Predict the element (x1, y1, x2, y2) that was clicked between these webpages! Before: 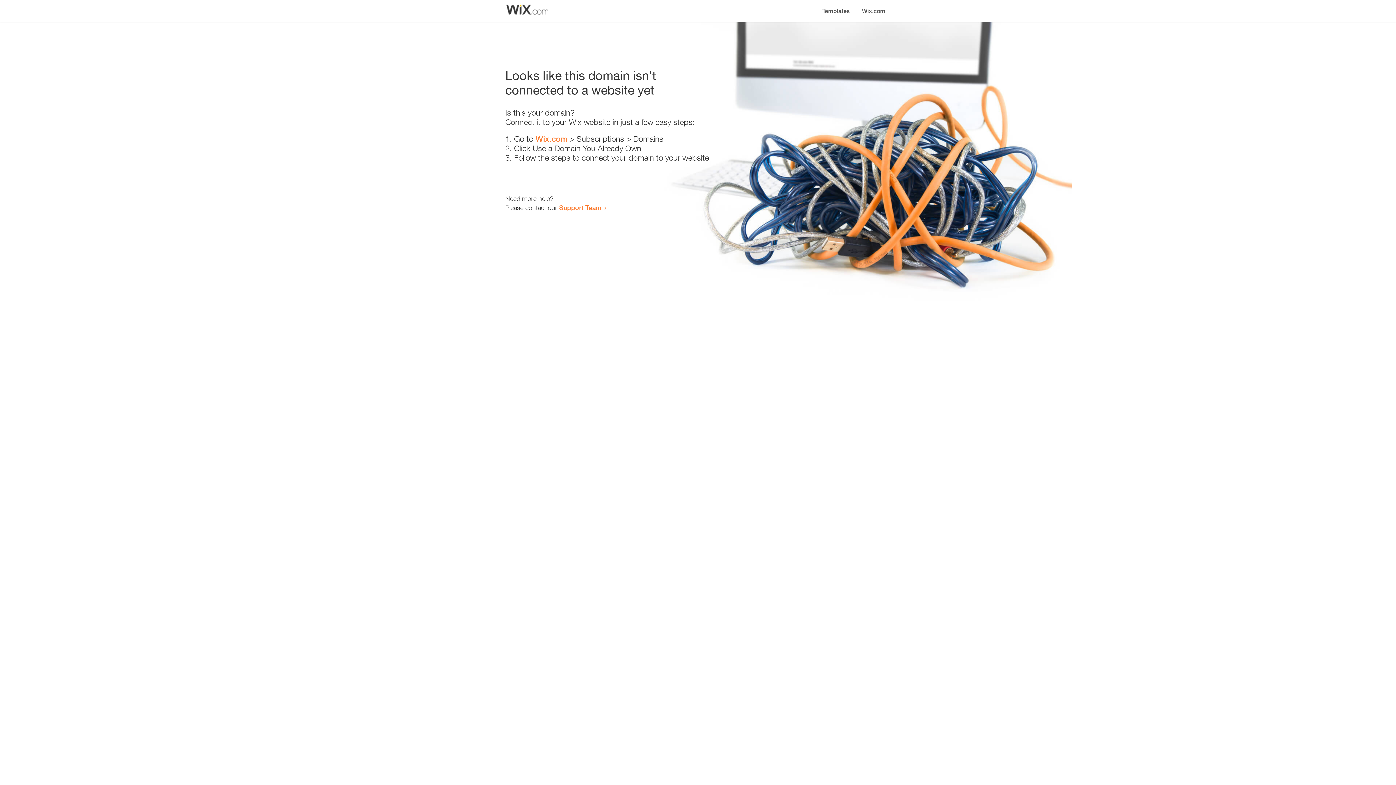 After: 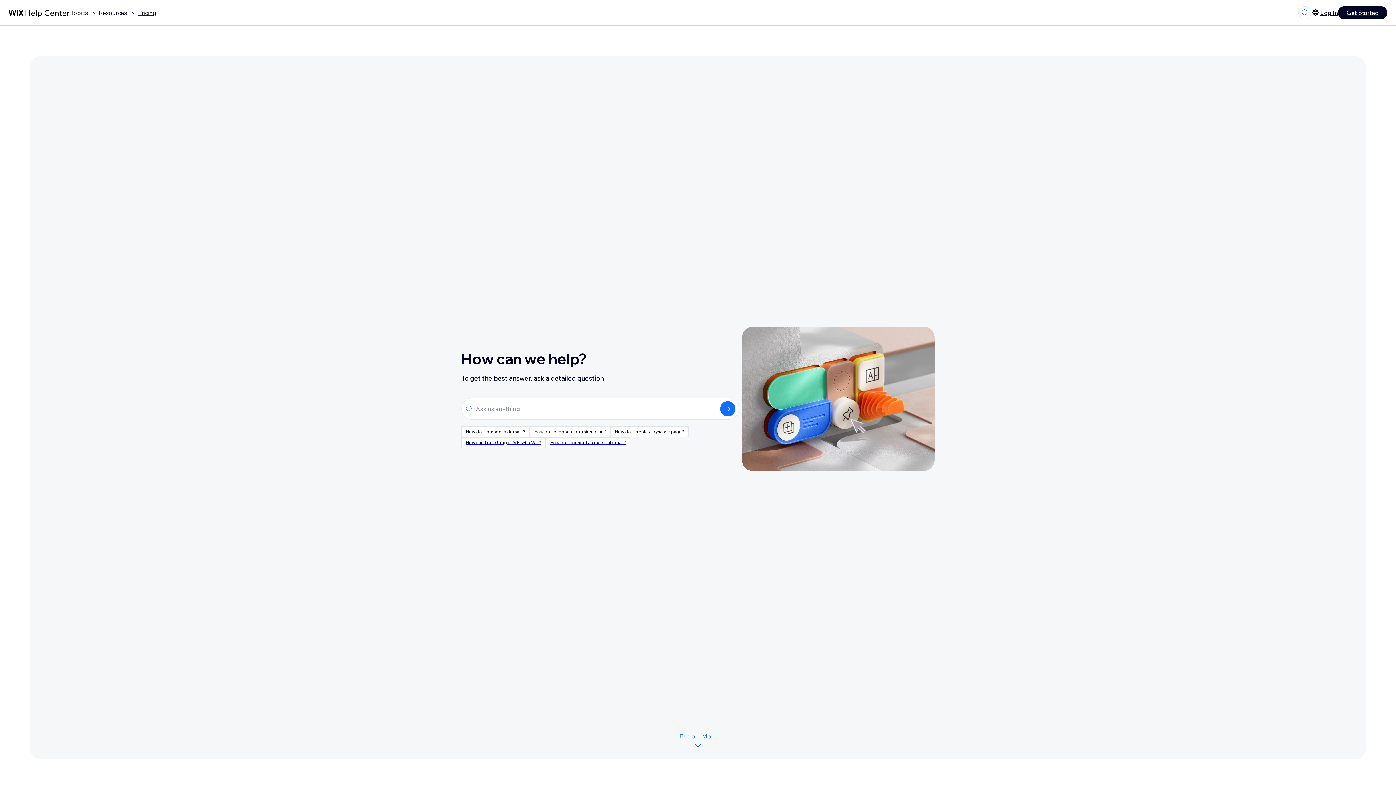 Action: bbox: (559, 203, 601, 211) label: Support Team